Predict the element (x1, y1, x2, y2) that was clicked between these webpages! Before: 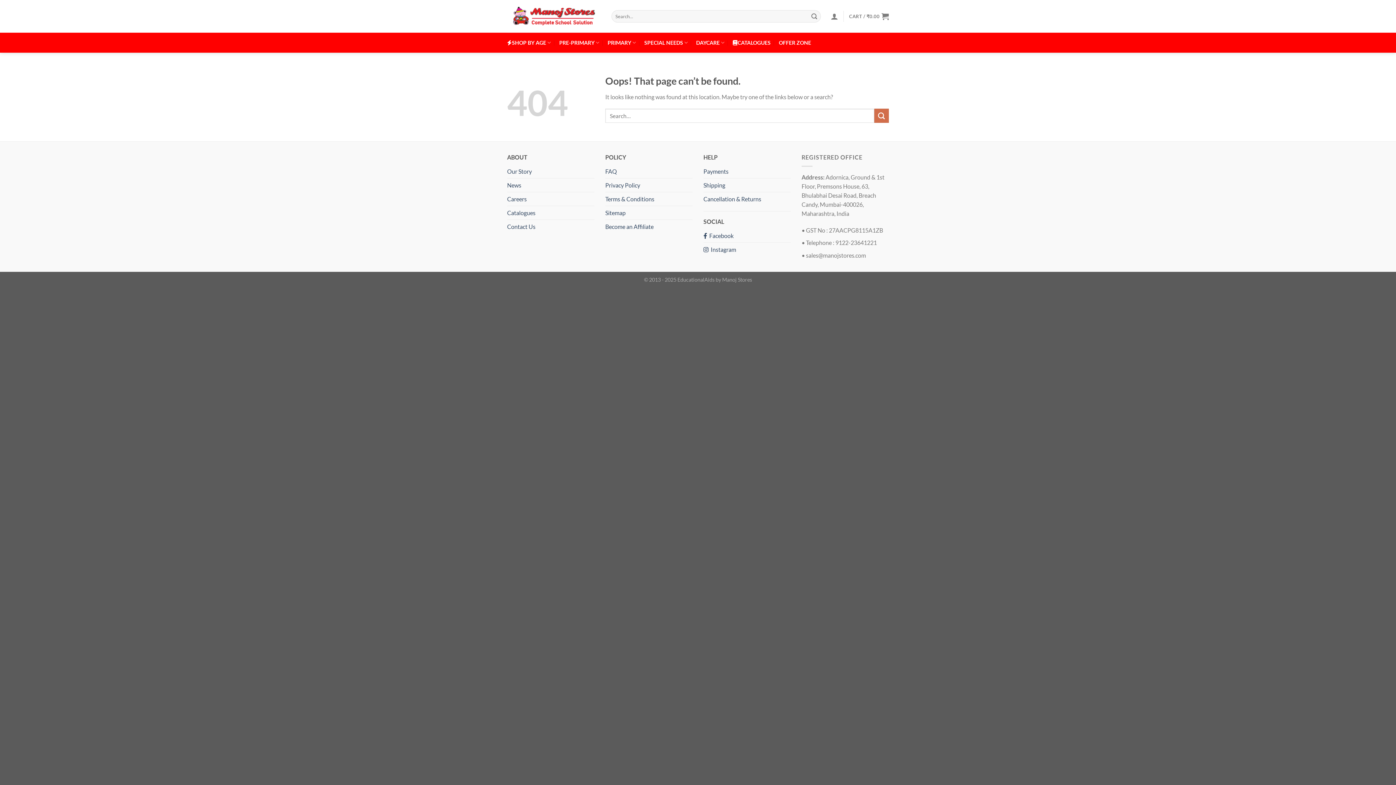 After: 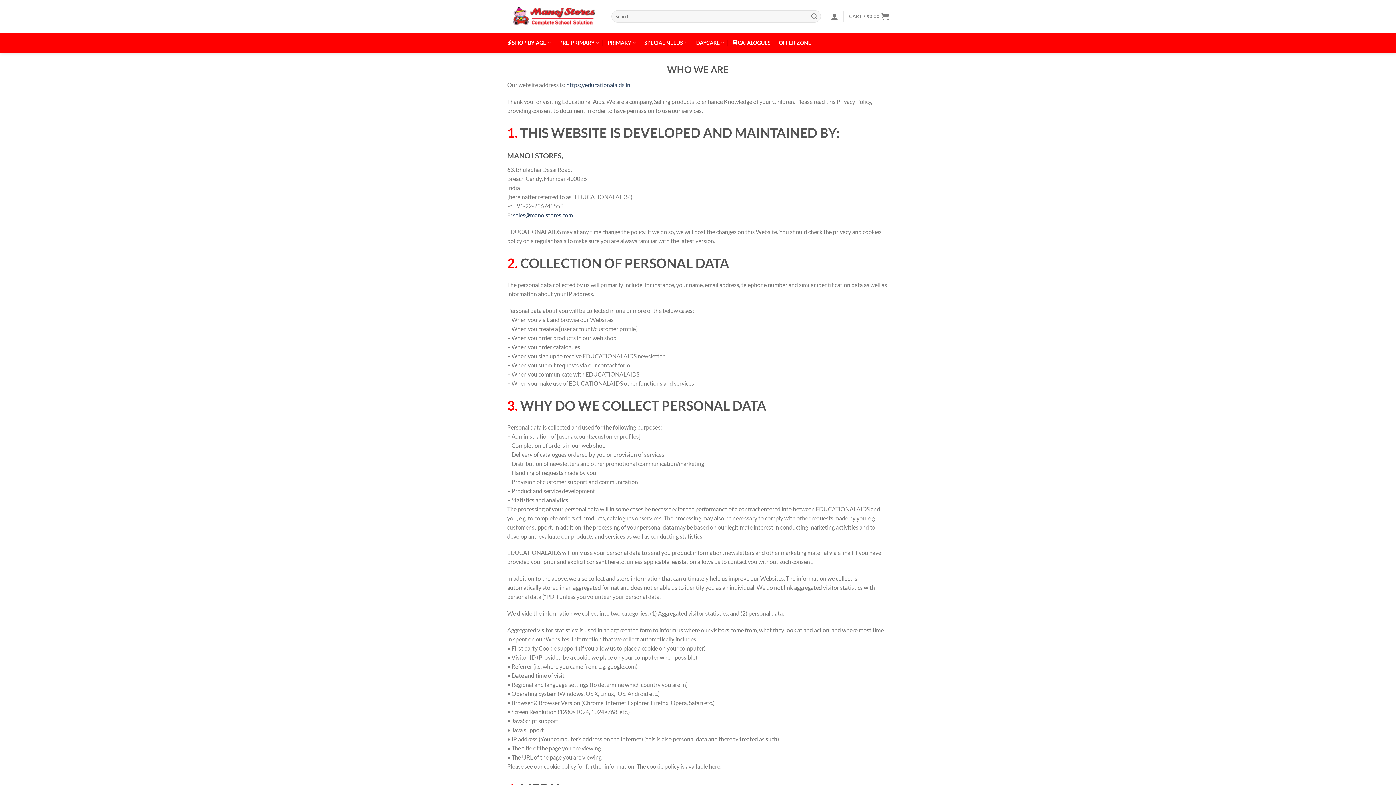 Action: label: Privacy Policy bbox: (605, 178, 640, 192)